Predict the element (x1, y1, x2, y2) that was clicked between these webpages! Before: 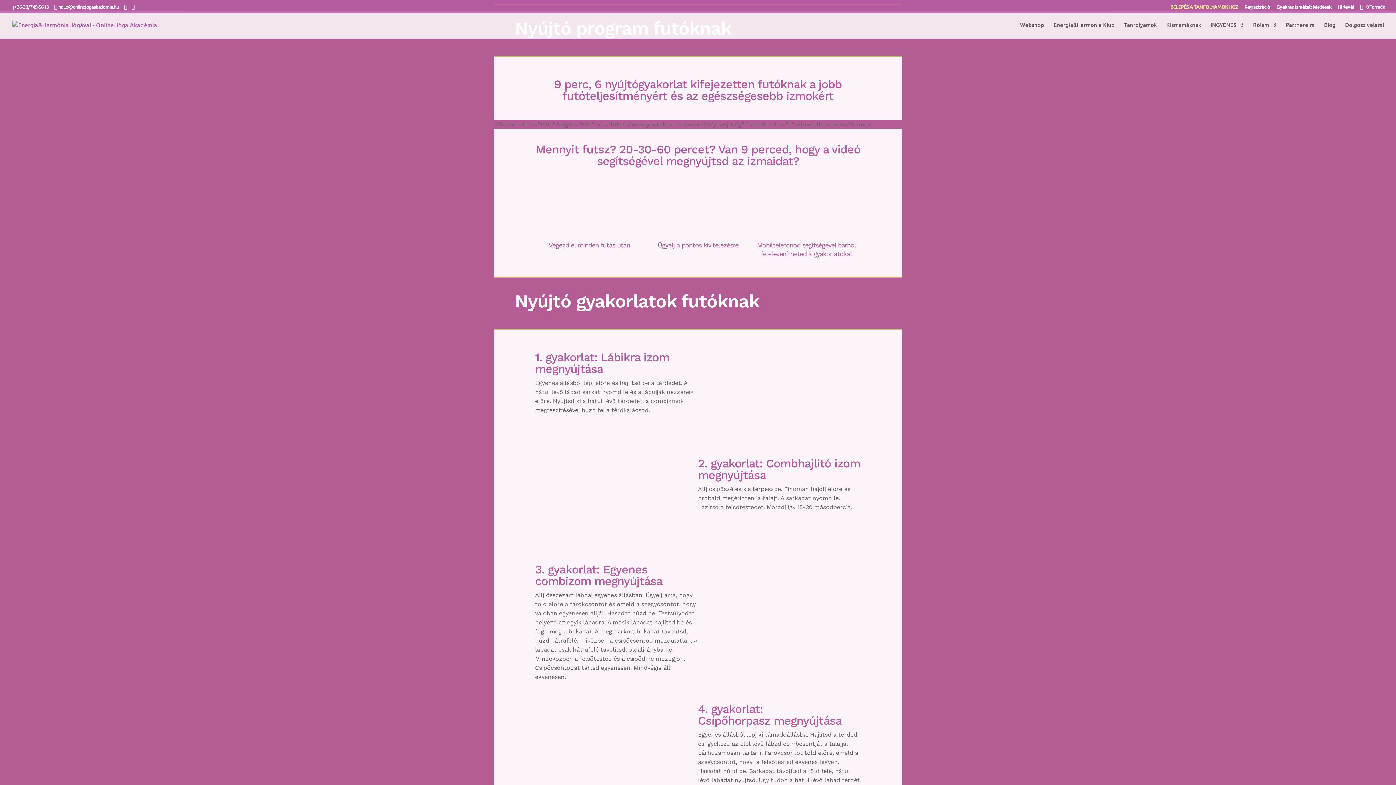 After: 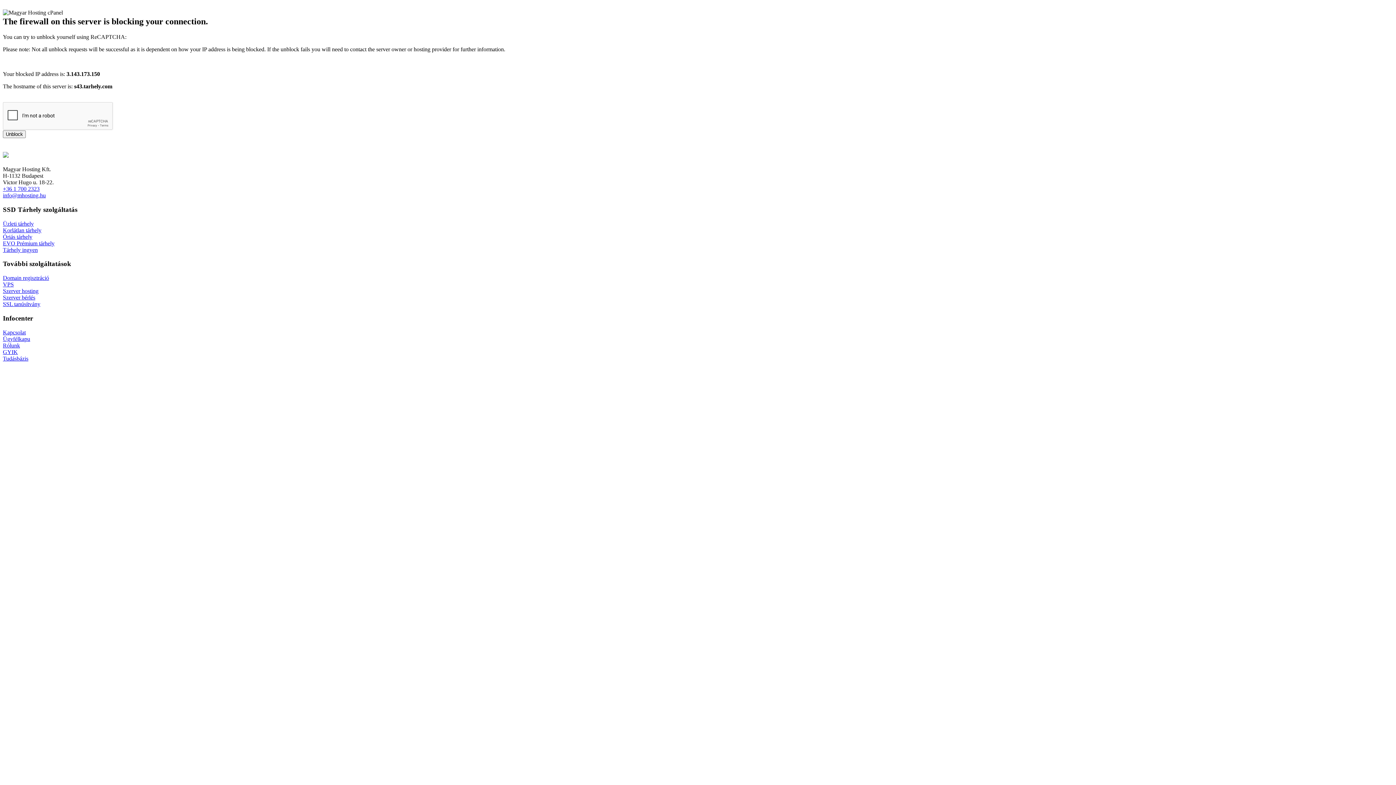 Action: bbox: (1166, 21, 1201, 38) label: Kismamáknak